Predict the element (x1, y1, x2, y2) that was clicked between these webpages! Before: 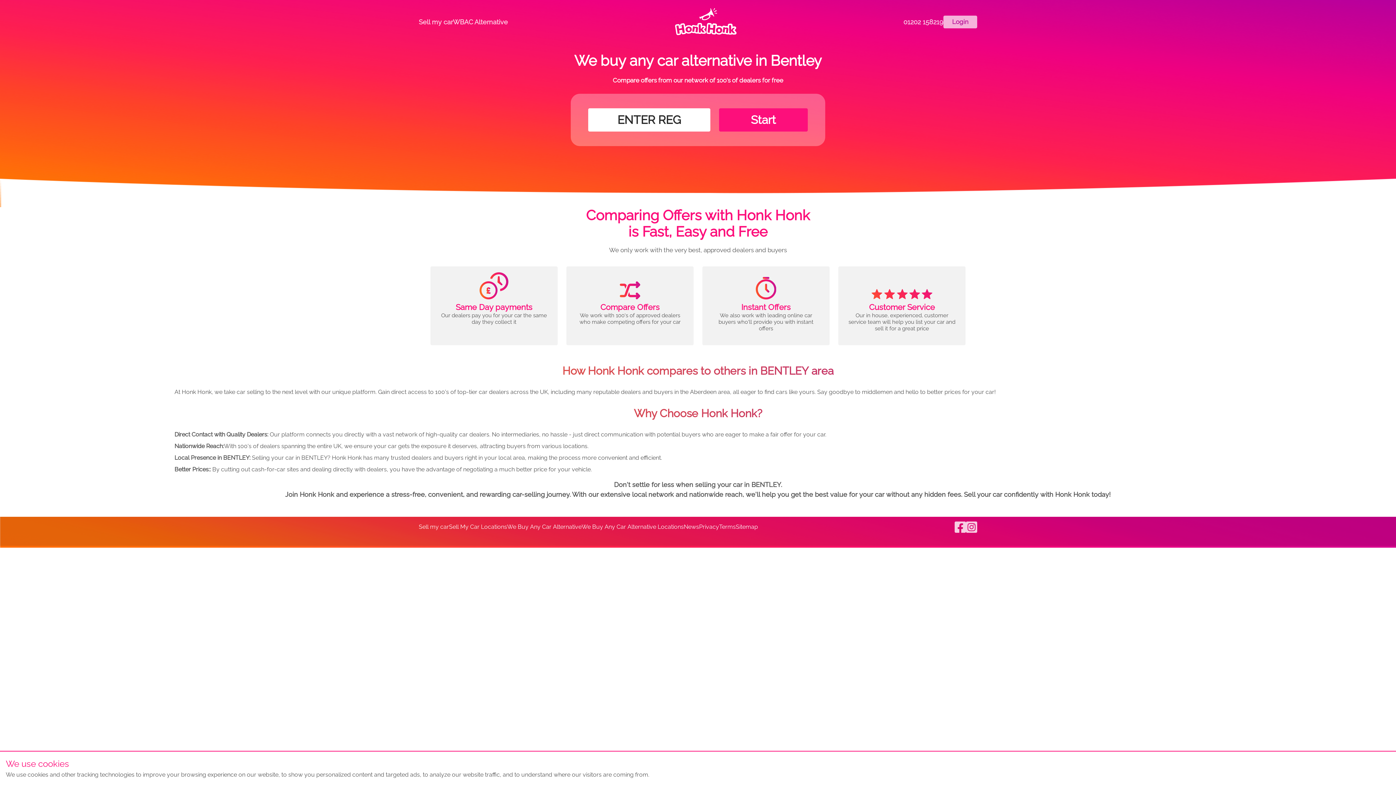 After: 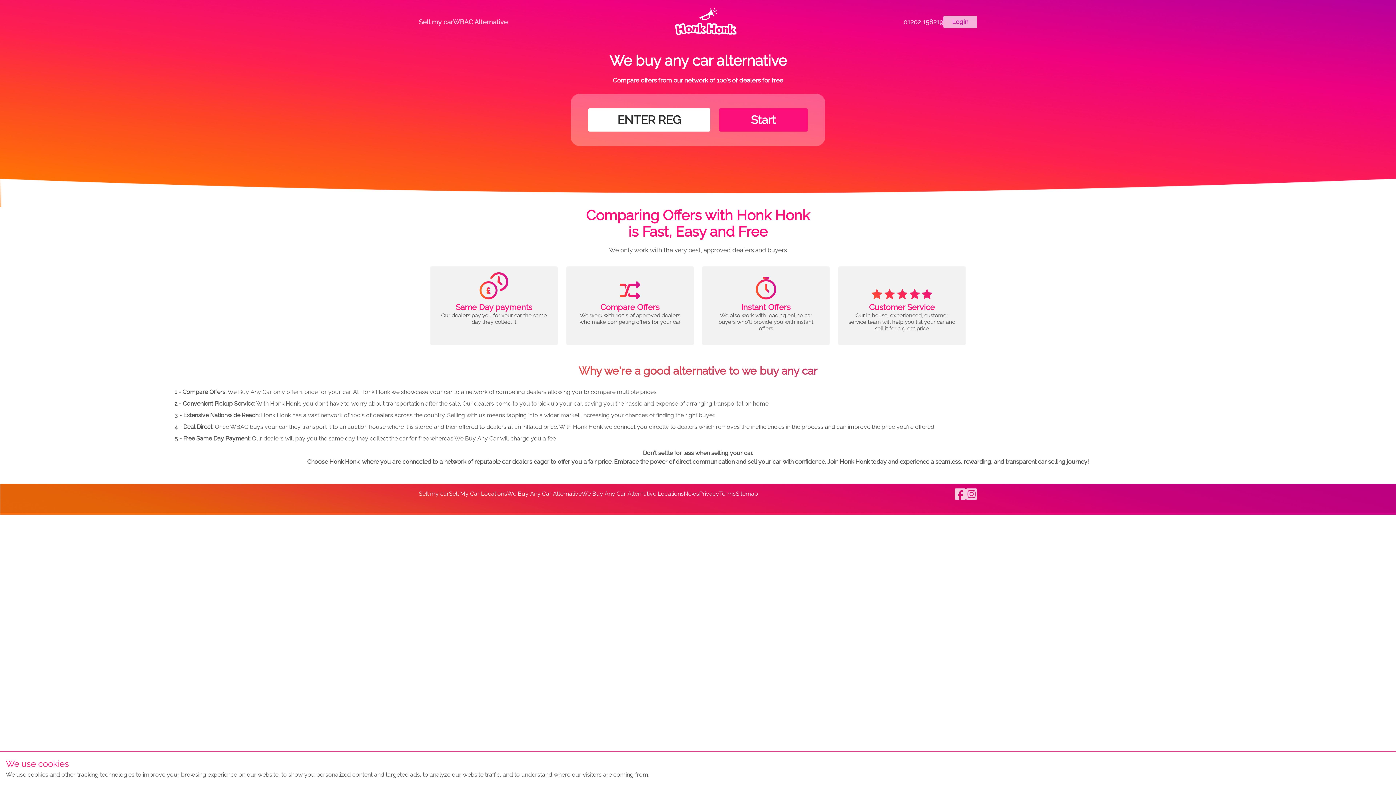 Action: bbox: (507, 517, 581, 537) label: We Buy Any Car Alternative